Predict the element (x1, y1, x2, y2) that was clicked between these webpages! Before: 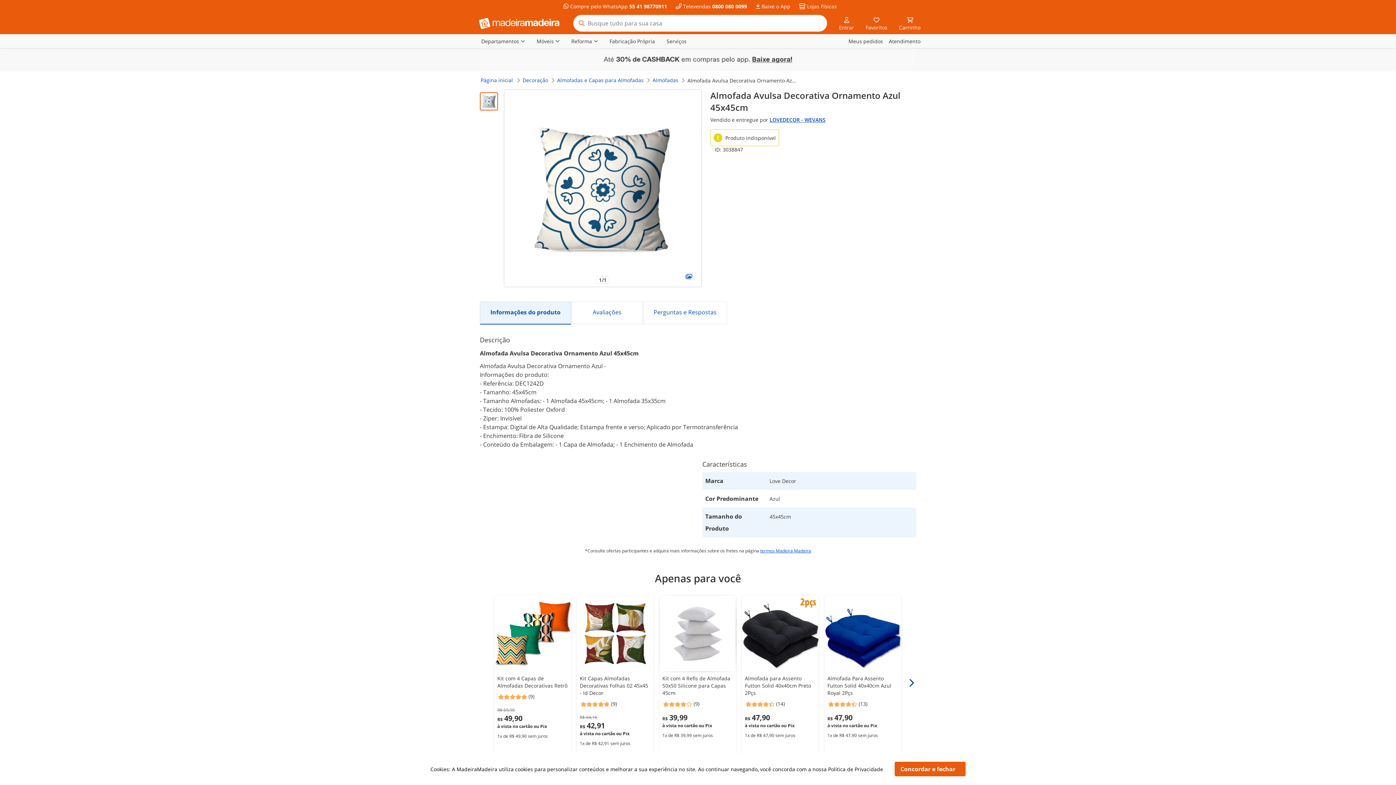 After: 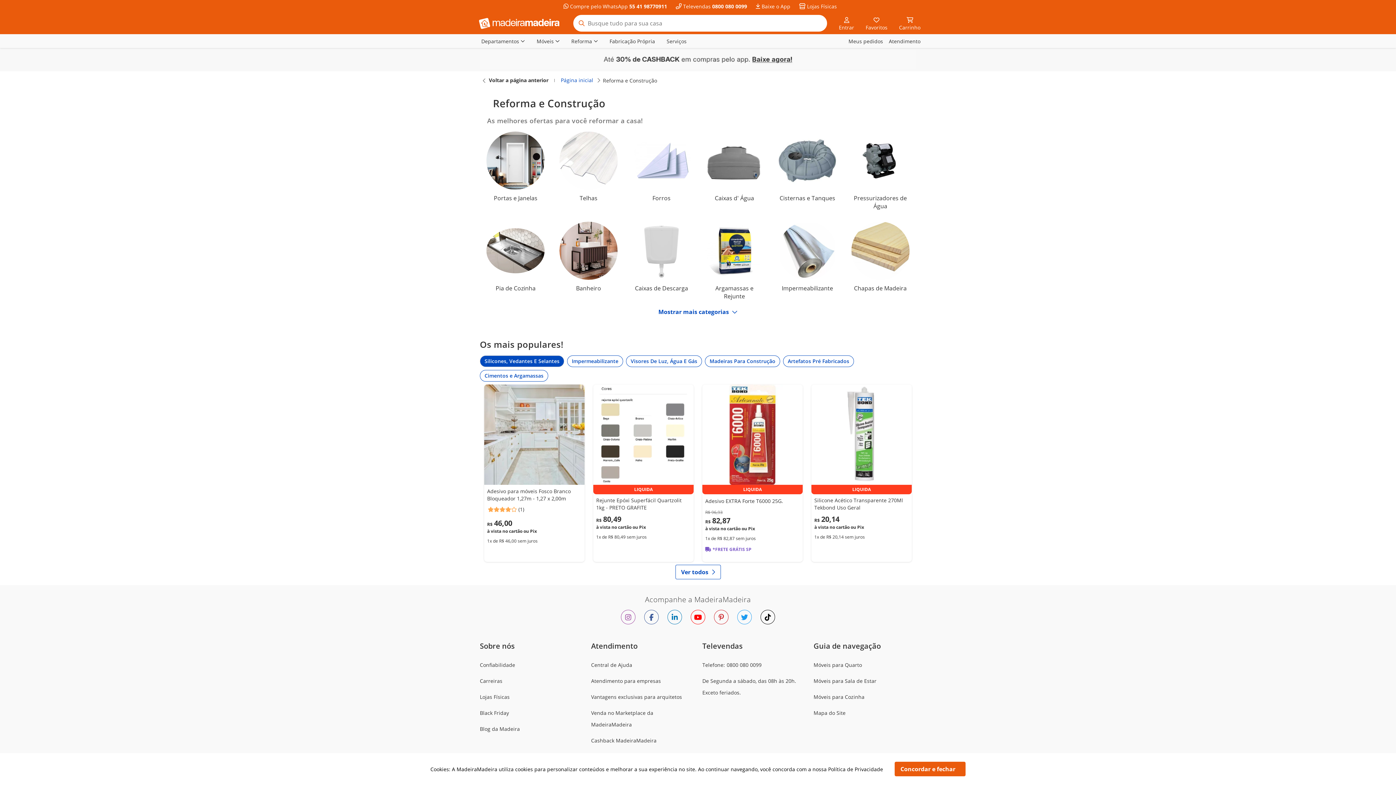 Action: label: Reforma bbox: (571, 37, 592, 45)